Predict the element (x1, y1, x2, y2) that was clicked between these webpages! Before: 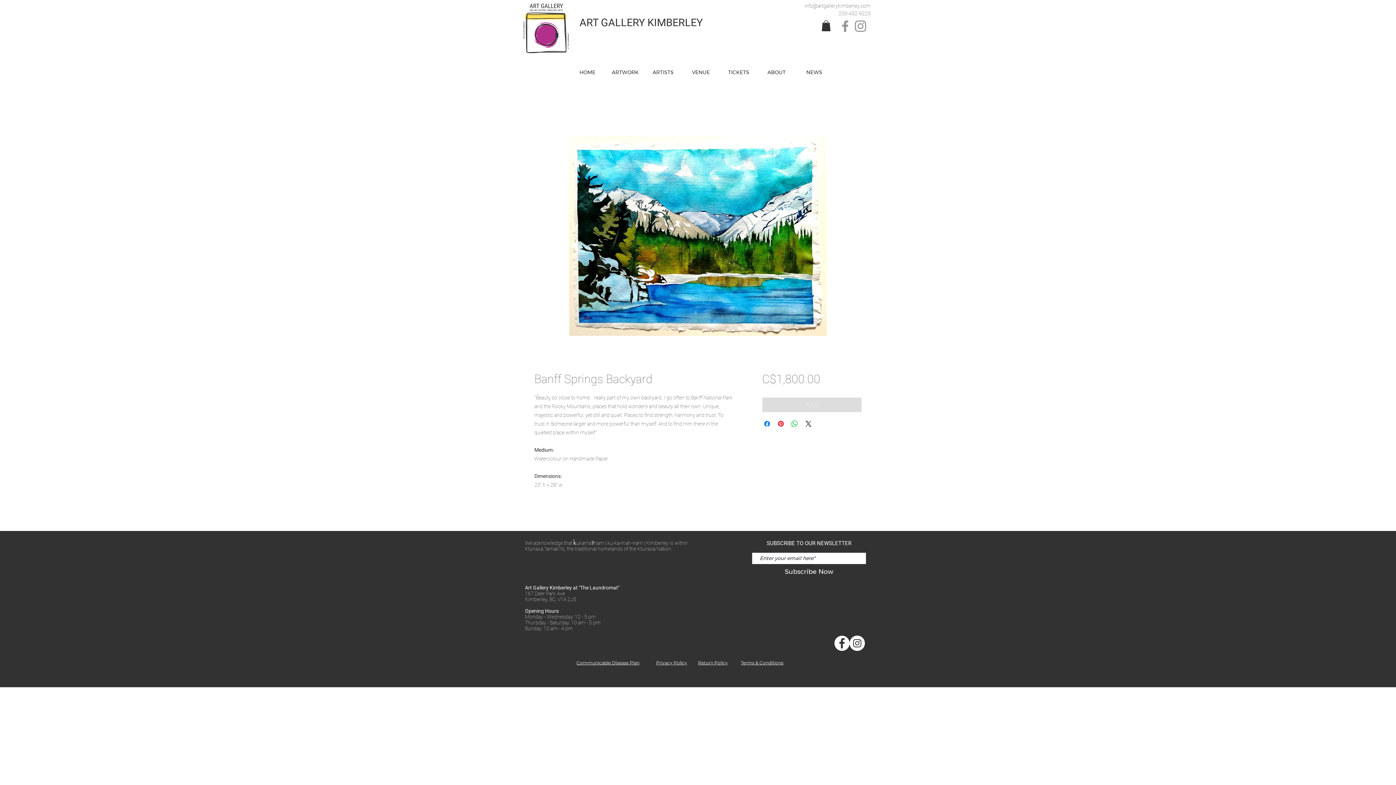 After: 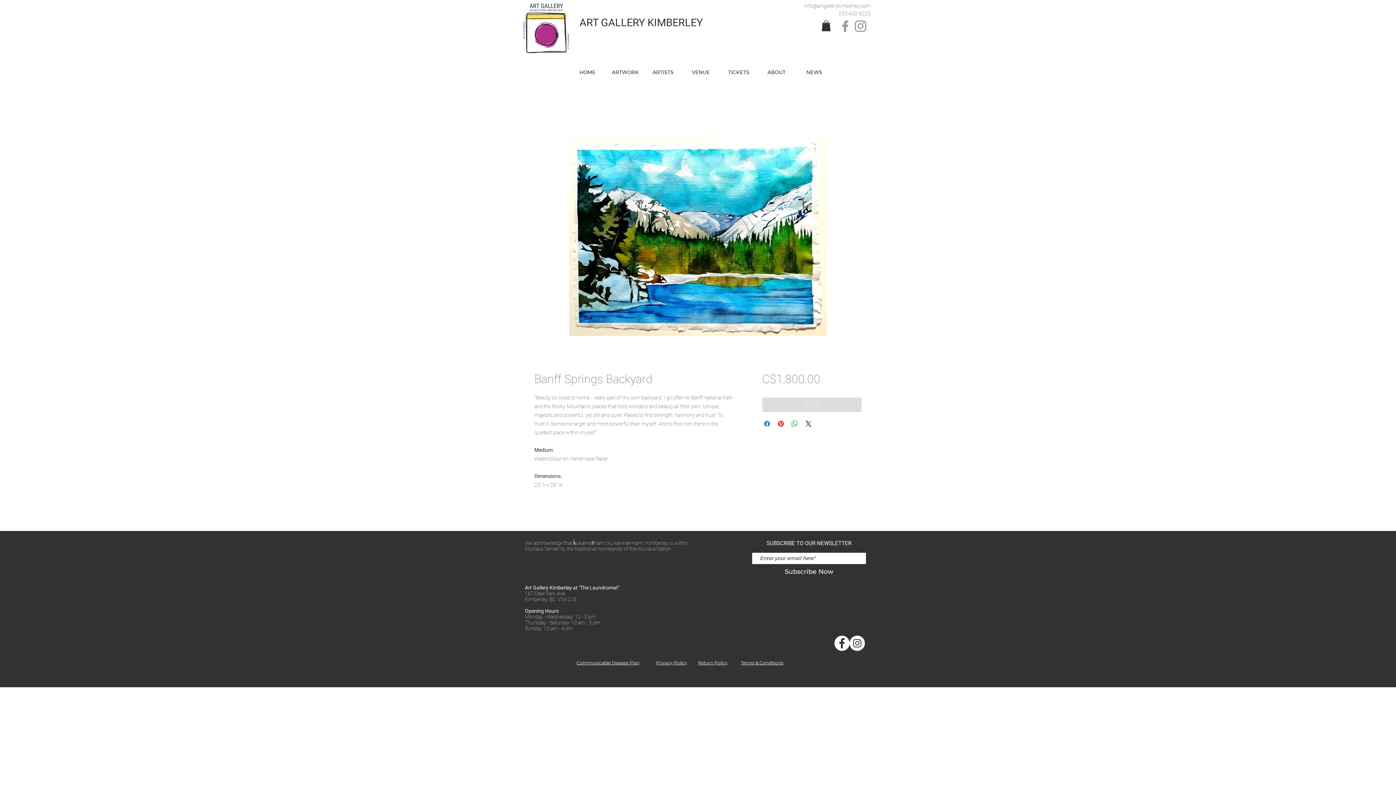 Action: label: Facebook bbox: (834, 636, 849, 651)